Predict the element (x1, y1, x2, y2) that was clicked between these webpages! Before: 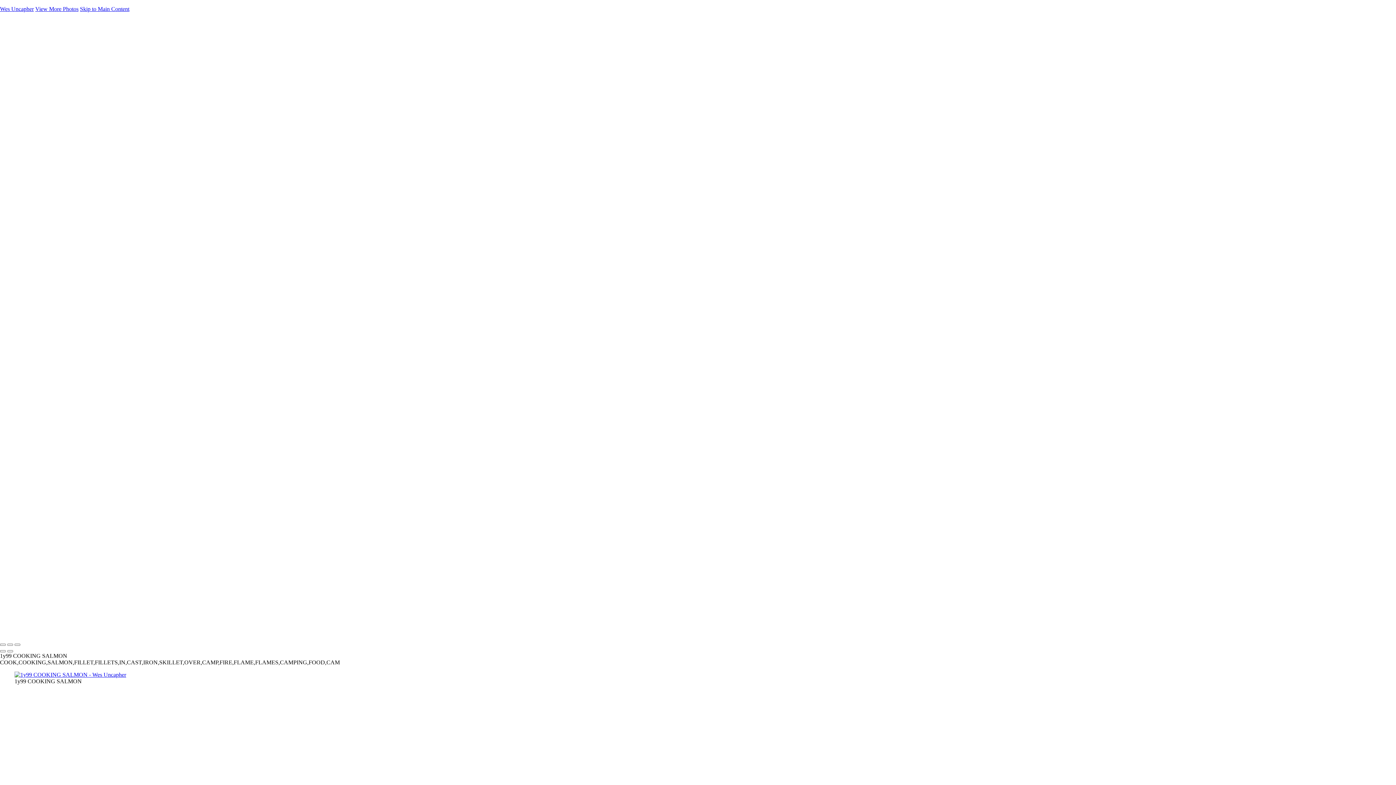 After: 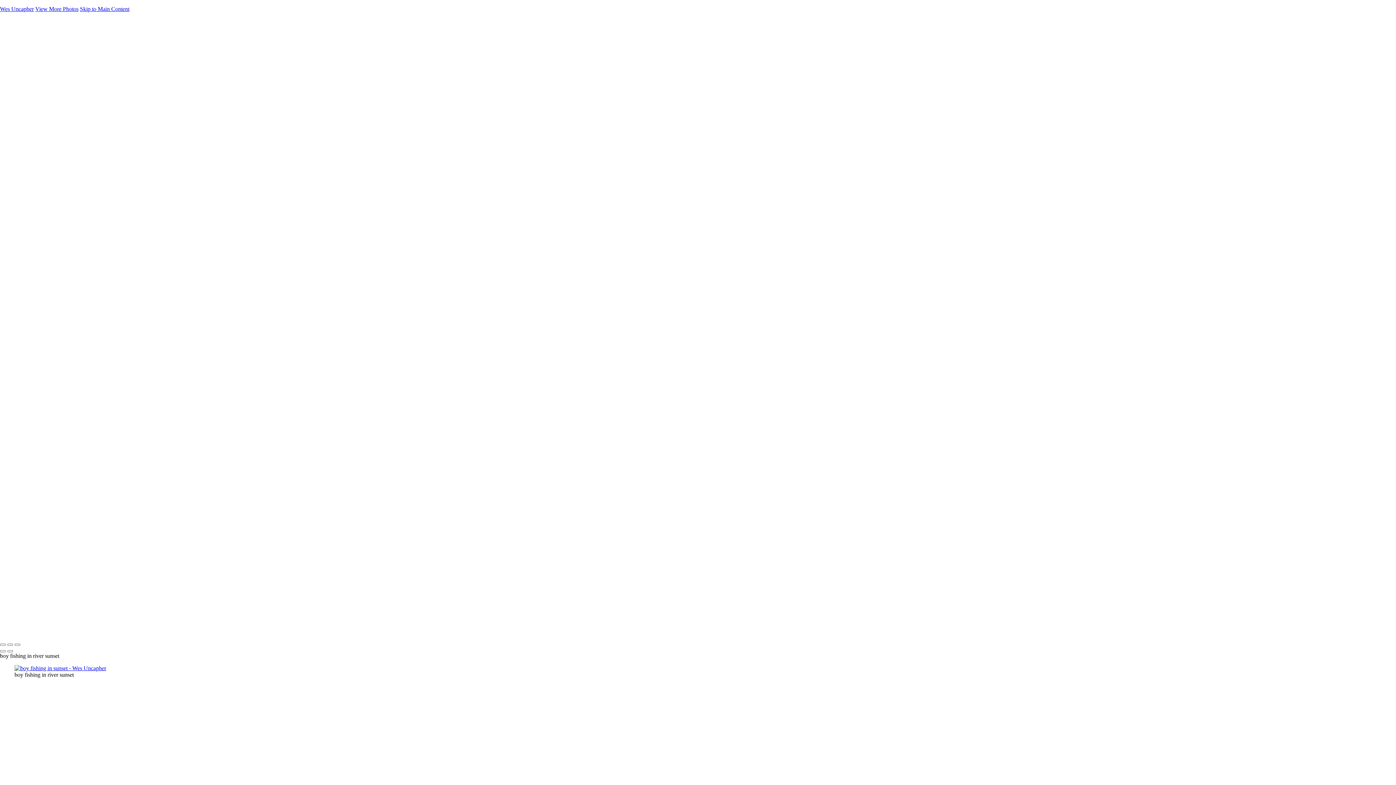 Action: label: boy fishing in sunset bbox: (445, 613, 638, 620)